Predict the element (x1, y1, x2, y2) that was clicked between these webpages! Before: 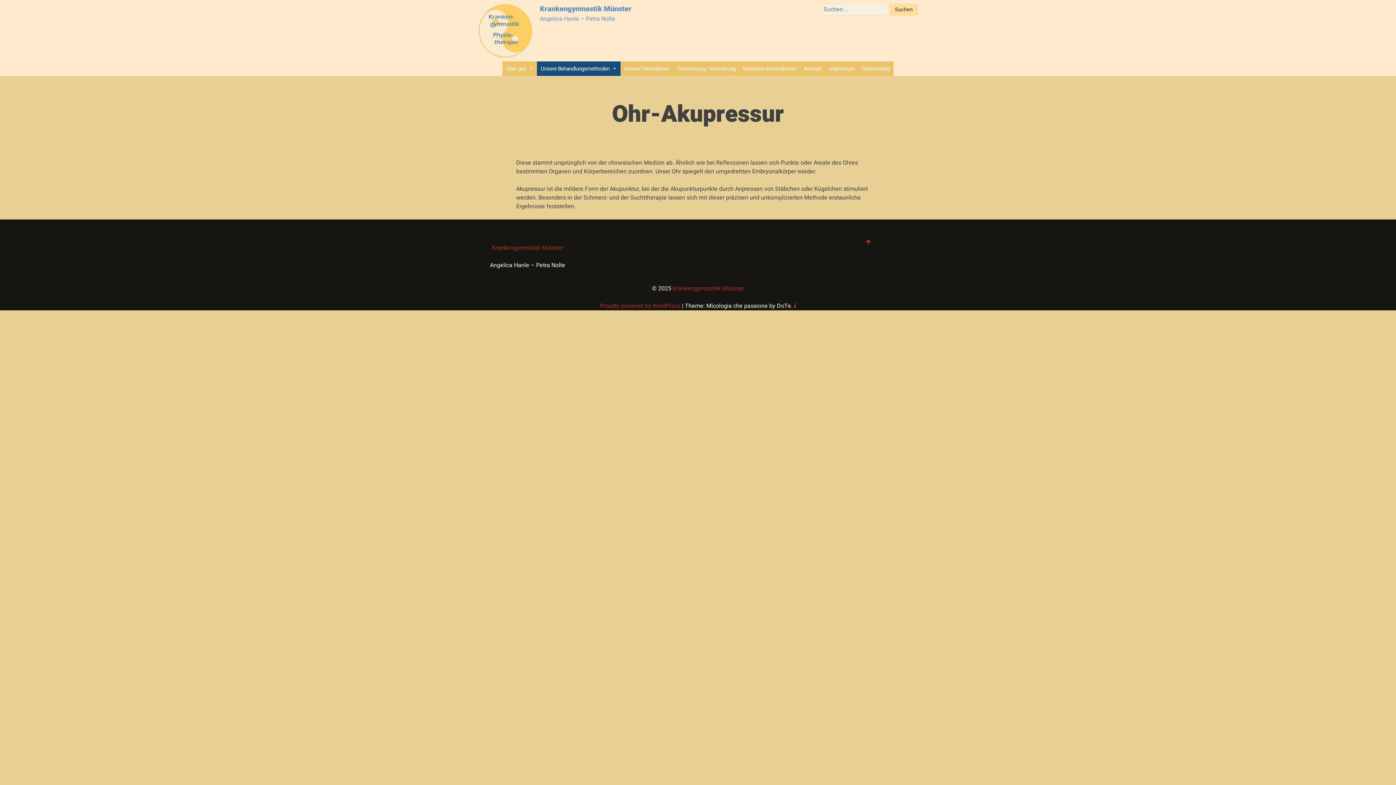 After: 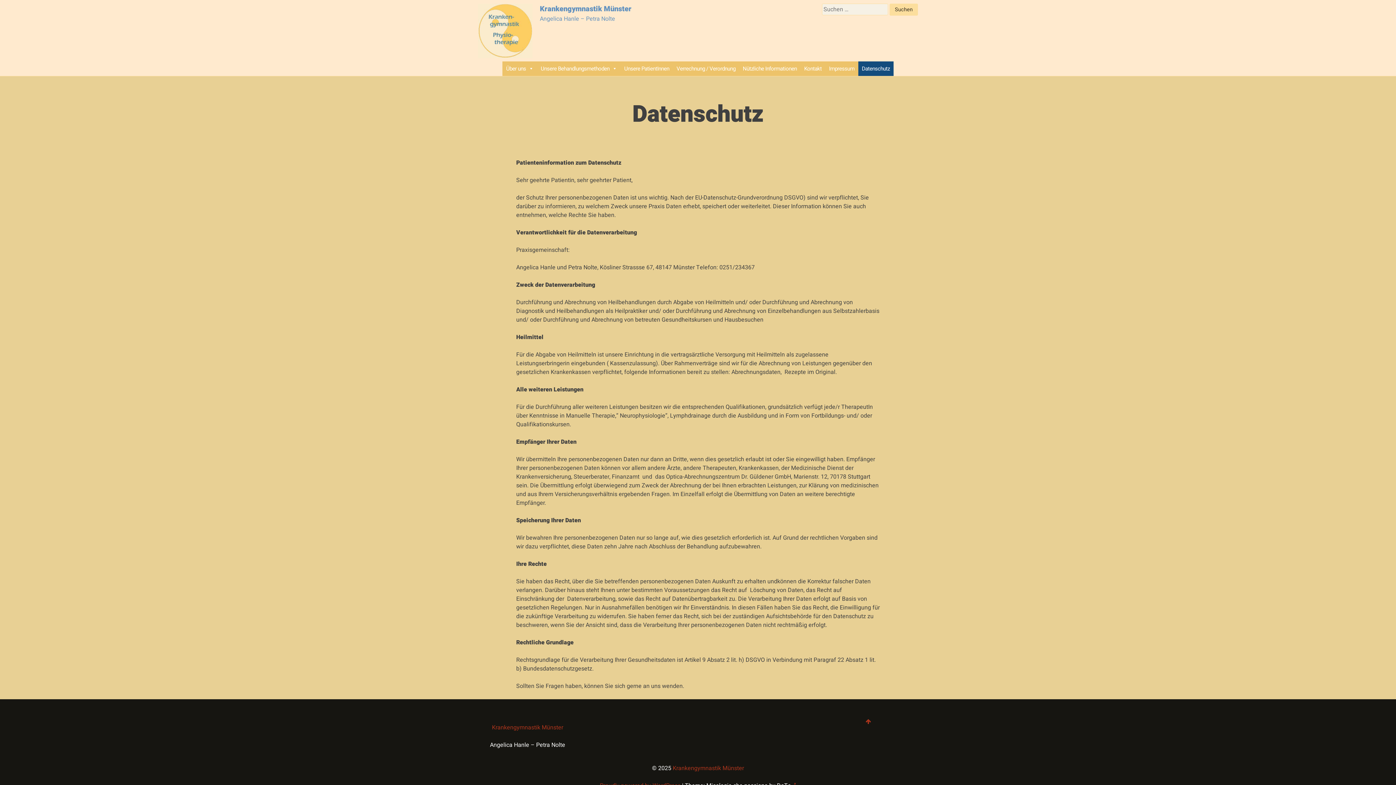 Action: label: Datenschutz bbox: (858, 61, 893, 76)